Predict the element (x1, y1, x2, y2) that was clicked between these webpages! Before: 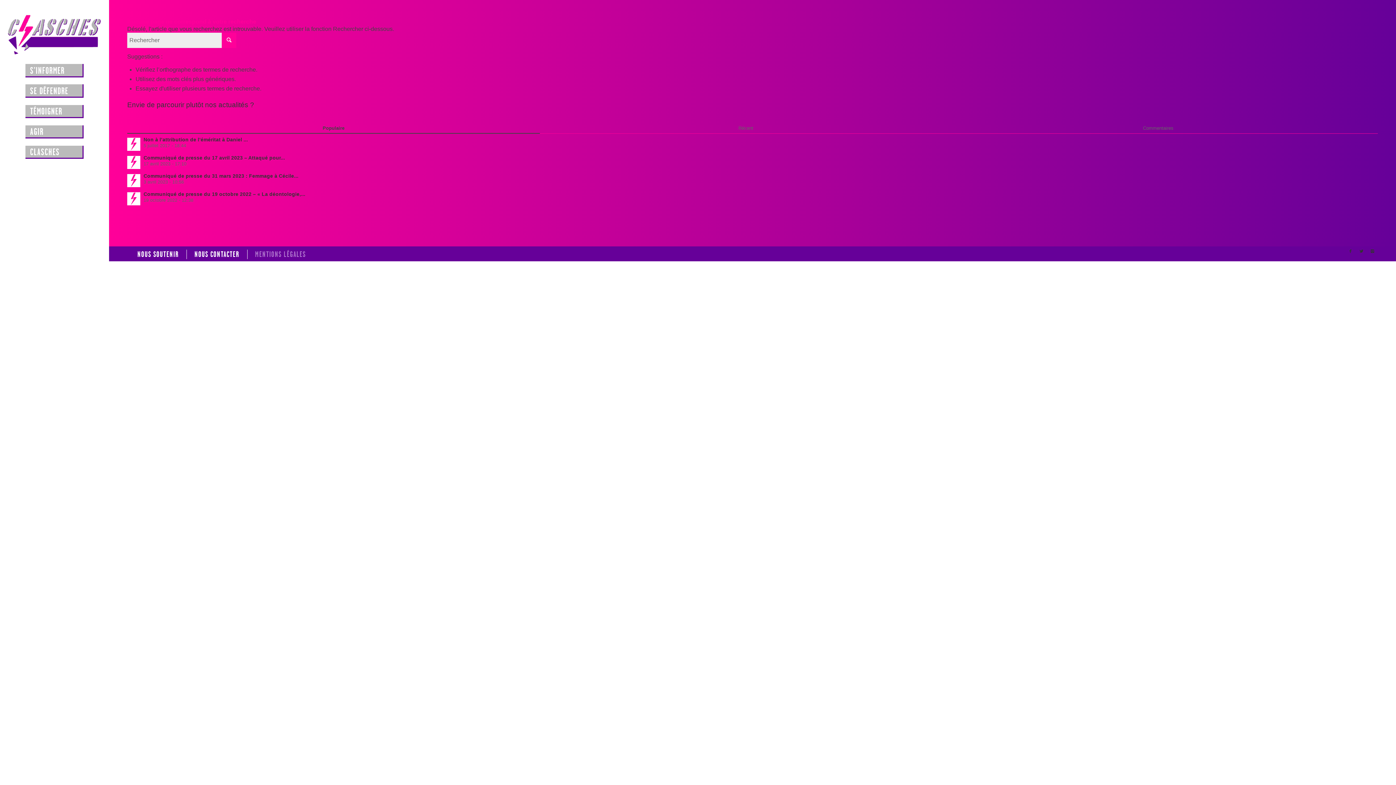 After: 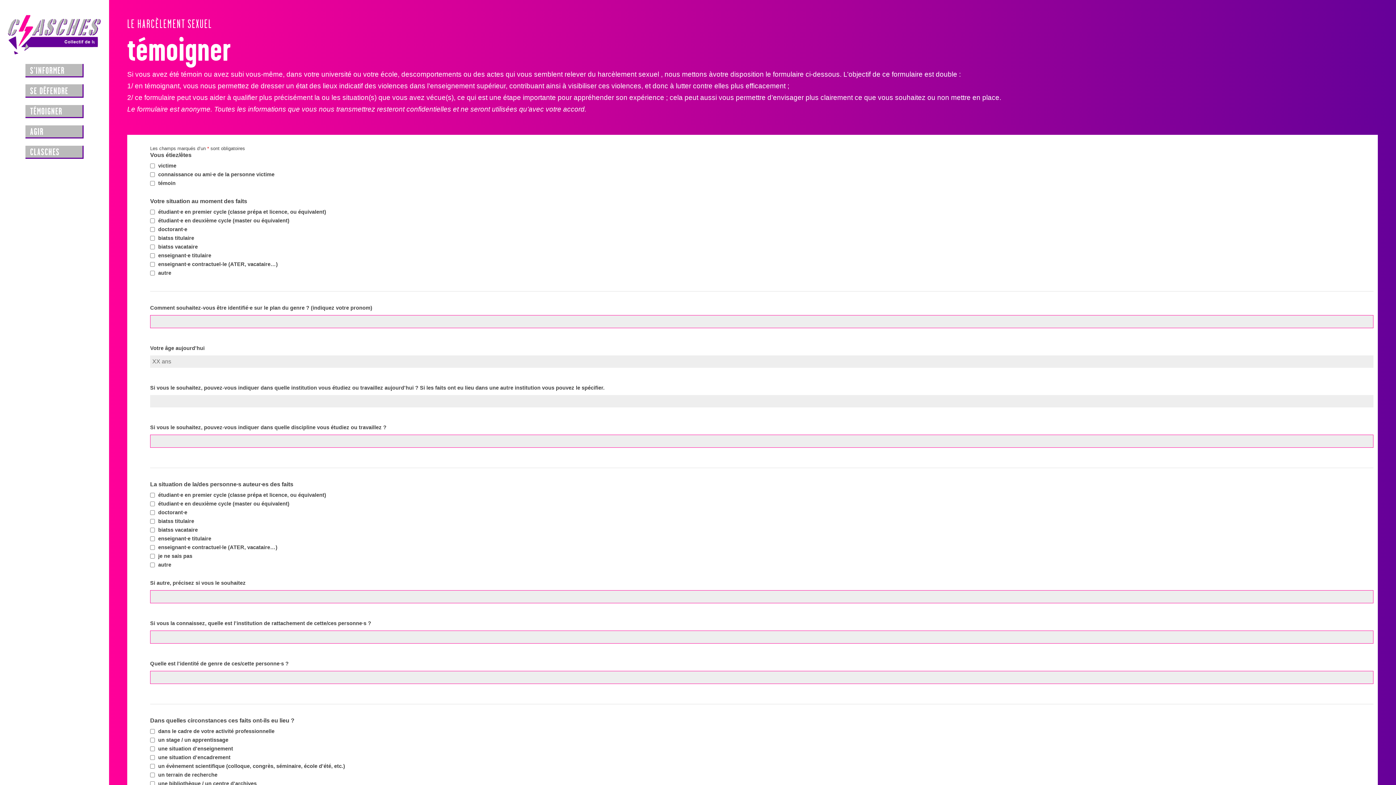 Action: label: TÉMOIGNER bbox: (21, 101, 87, 121)